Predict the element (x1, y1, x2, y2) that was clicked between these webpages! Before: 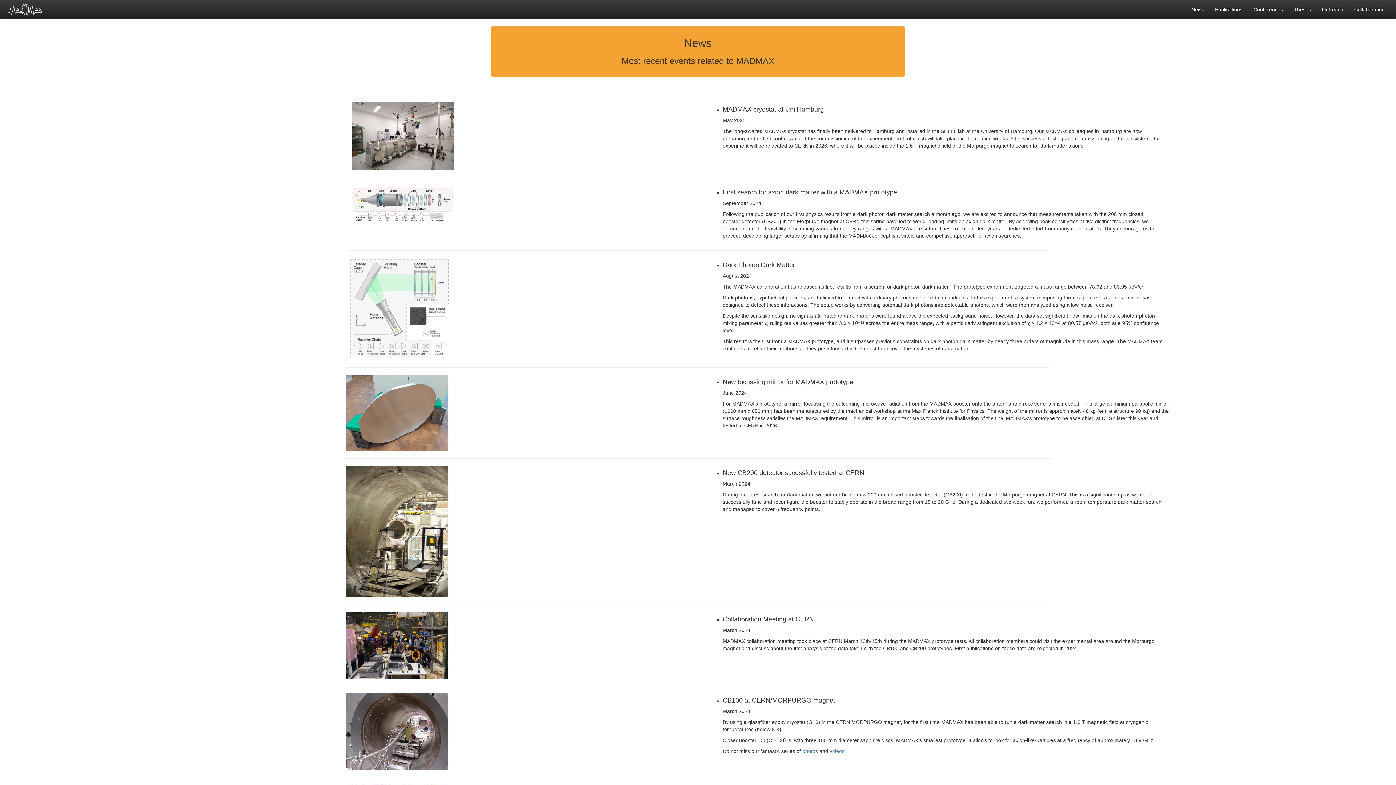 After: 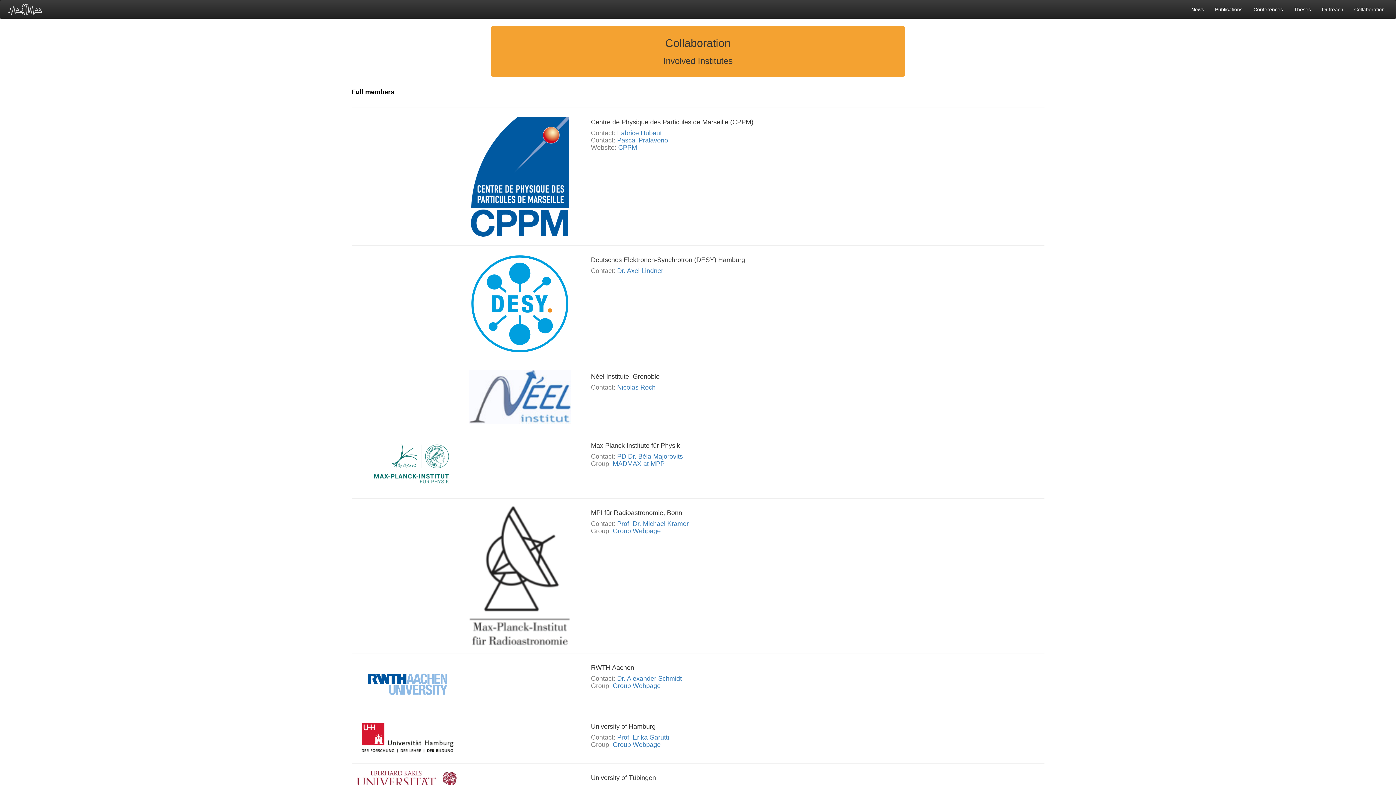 Action: bbox: (1349, 0, 1390, 18) label: Collaboration